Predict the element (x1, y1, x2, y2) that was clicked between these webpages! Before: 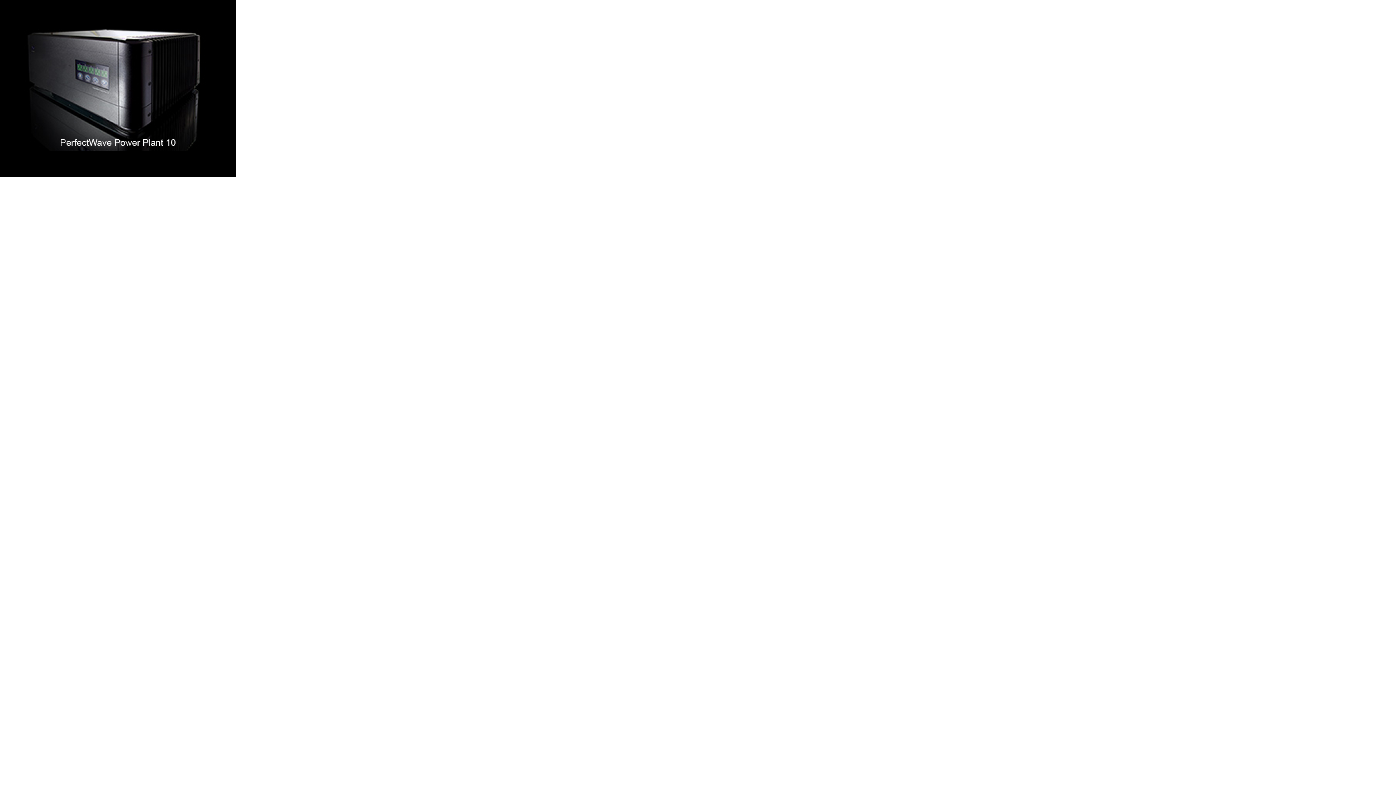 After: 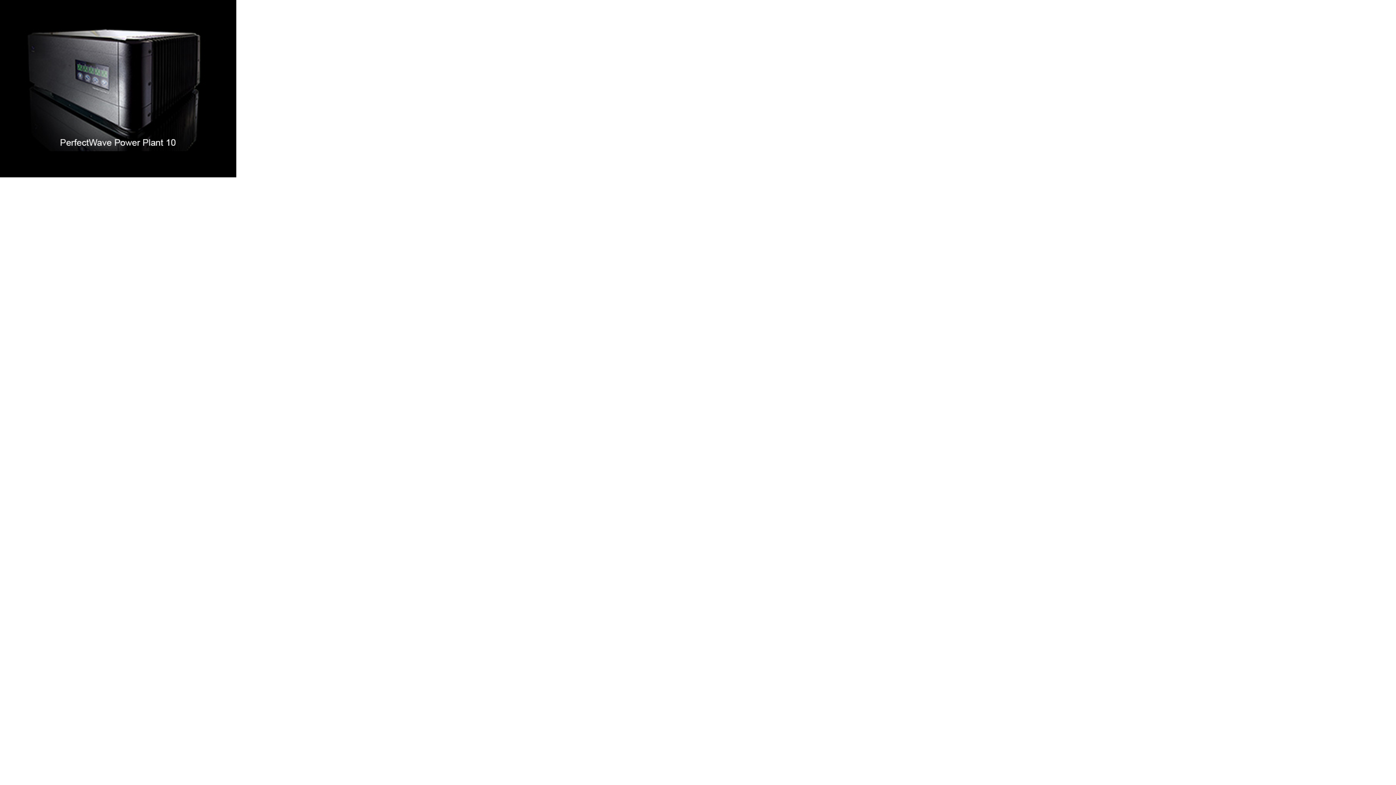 Action: bbox: (0, 172, 236, 178)